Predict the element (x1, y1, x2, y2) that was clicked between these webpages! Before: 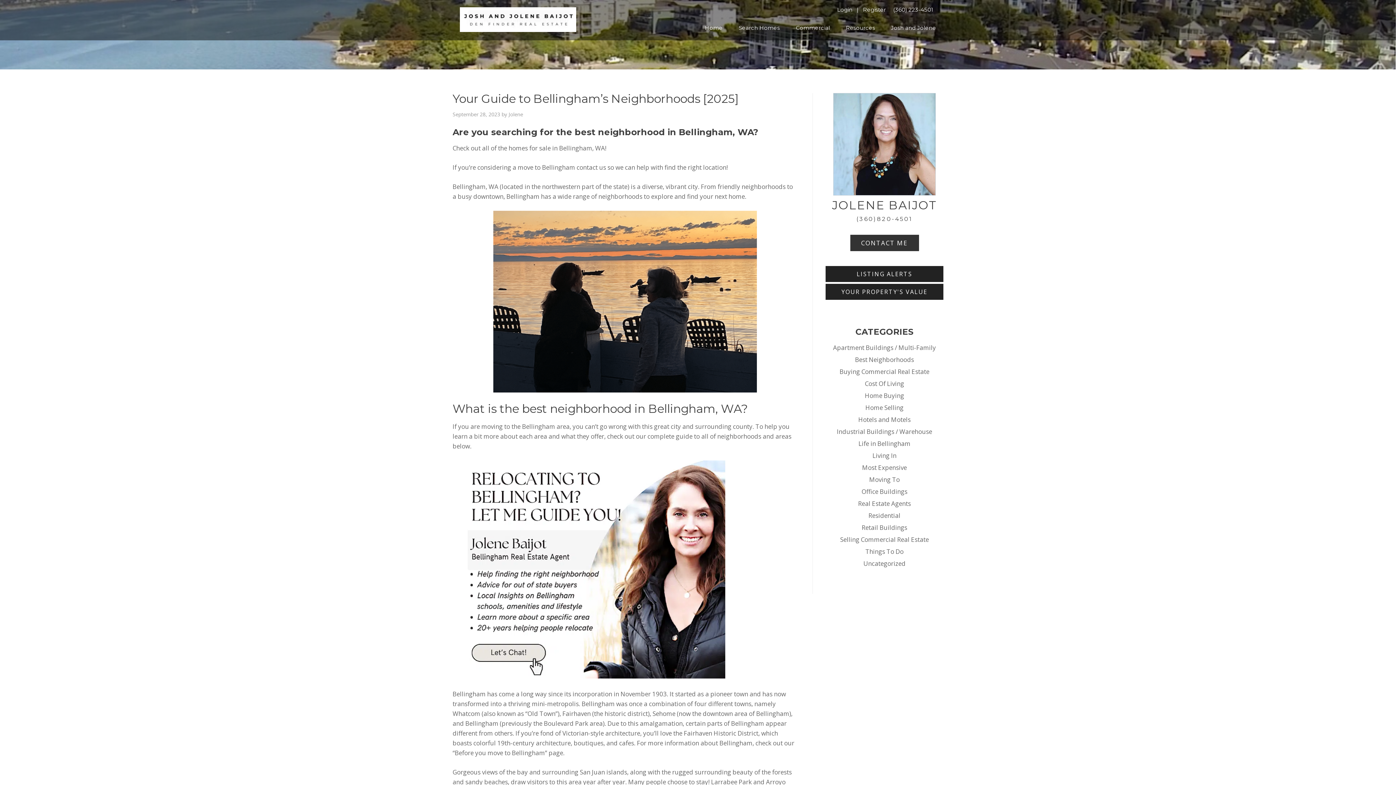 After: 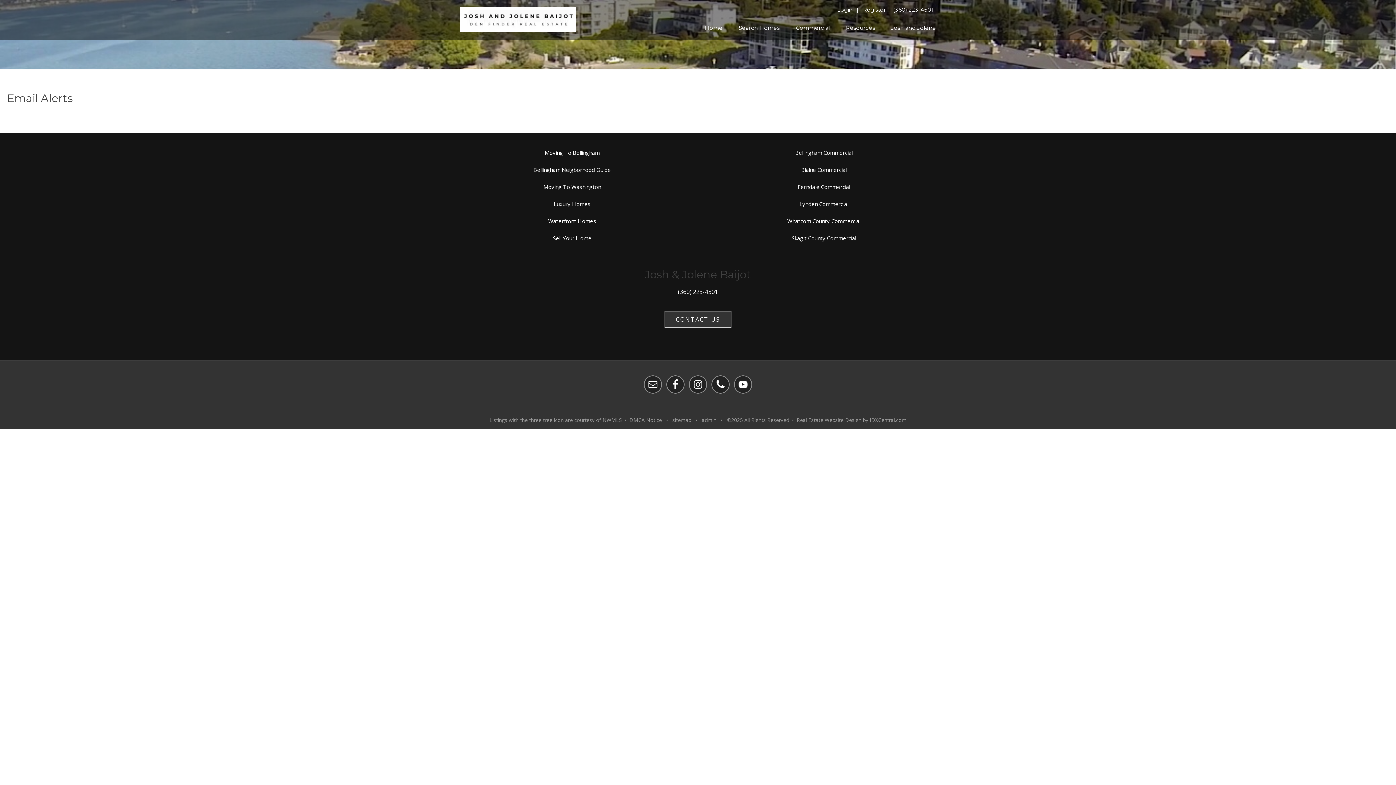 Action: bbox: (825, 266, 943, 282) label: LISTING ALERTS